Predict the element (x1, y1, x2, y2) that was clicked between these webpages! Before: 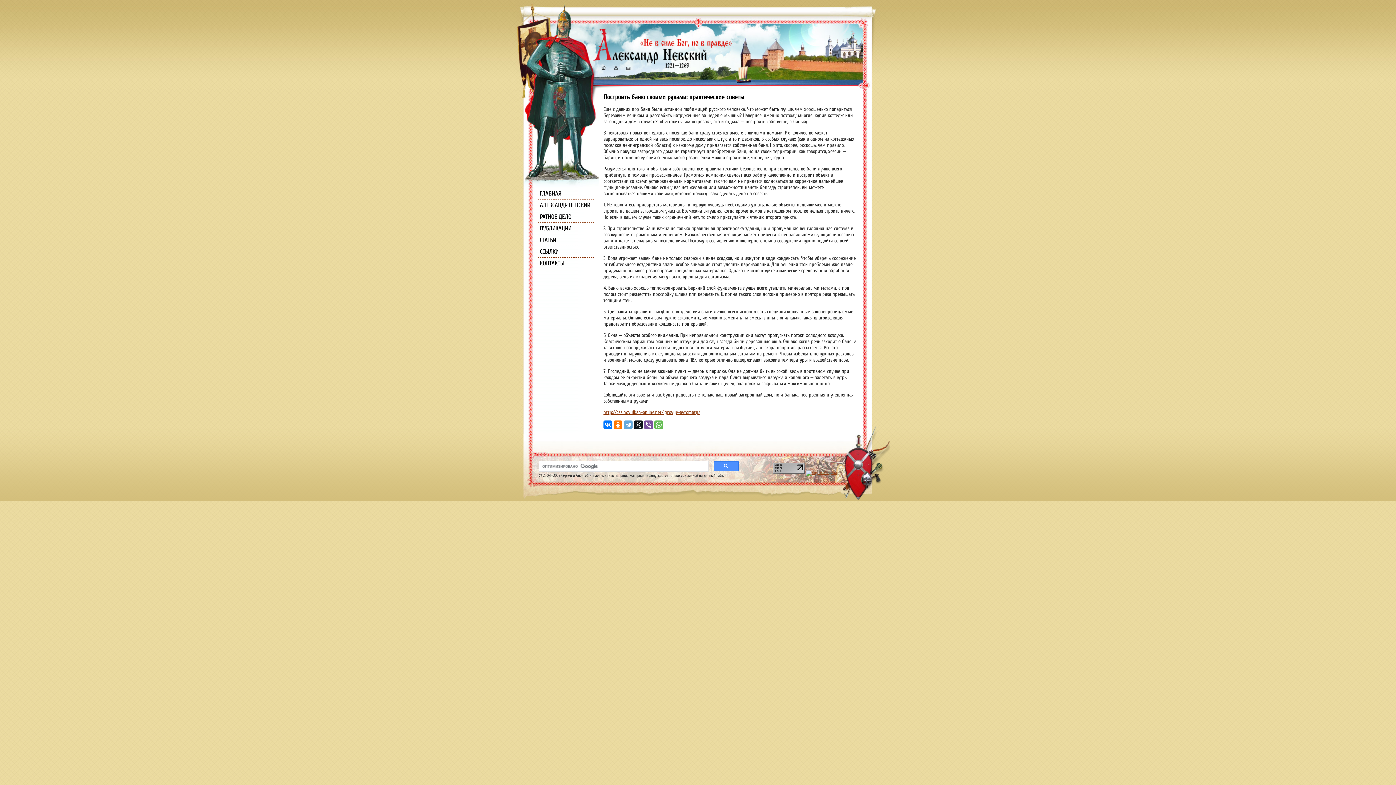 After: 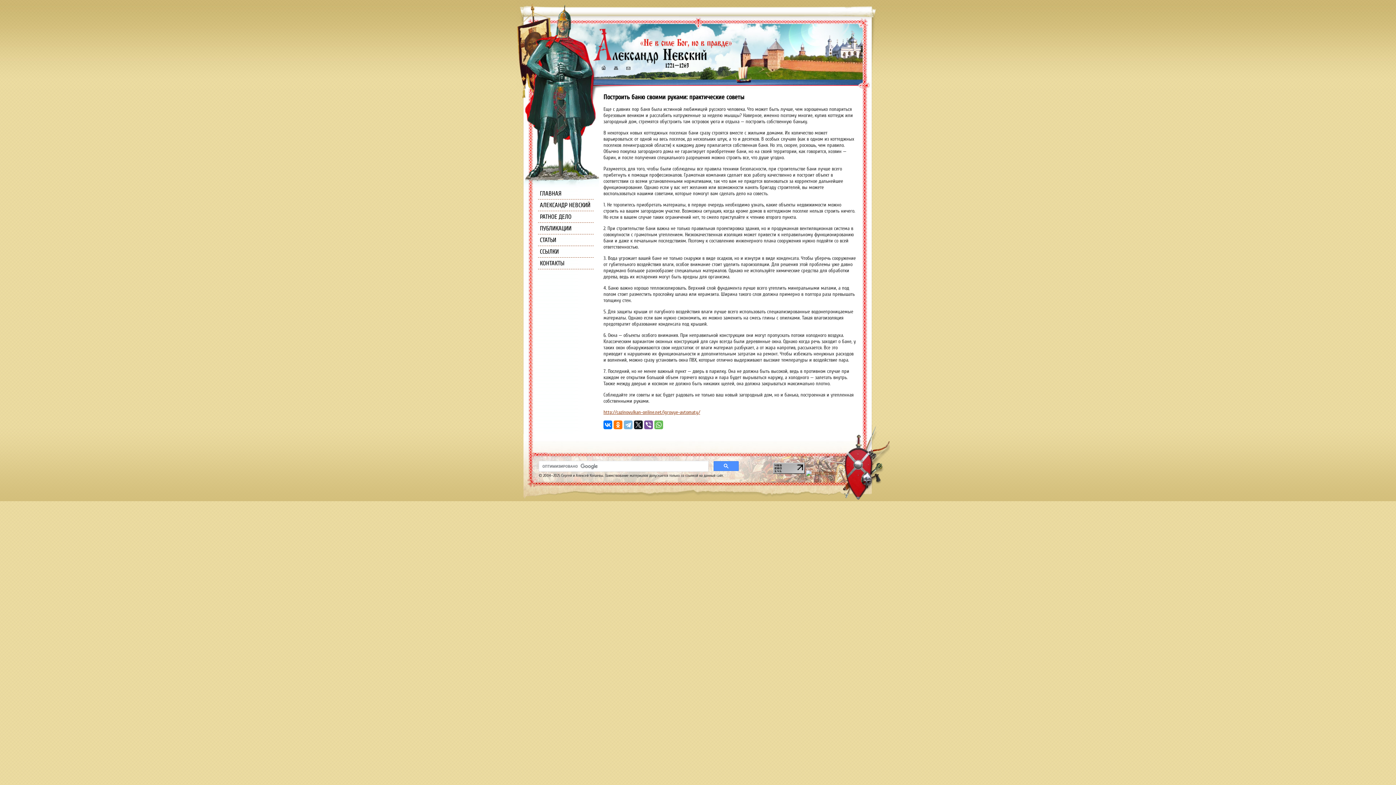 Action: bbox: (624, 420, 632, 429)